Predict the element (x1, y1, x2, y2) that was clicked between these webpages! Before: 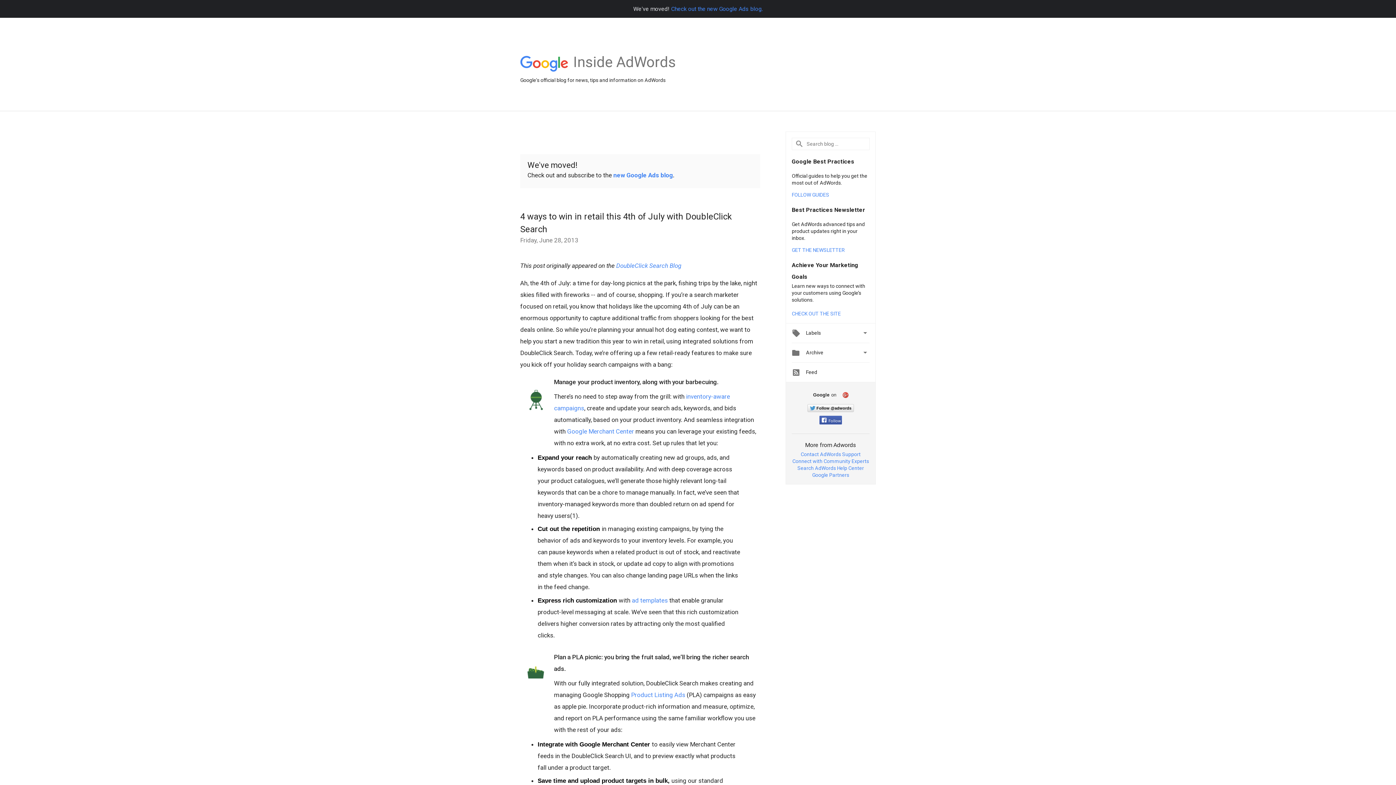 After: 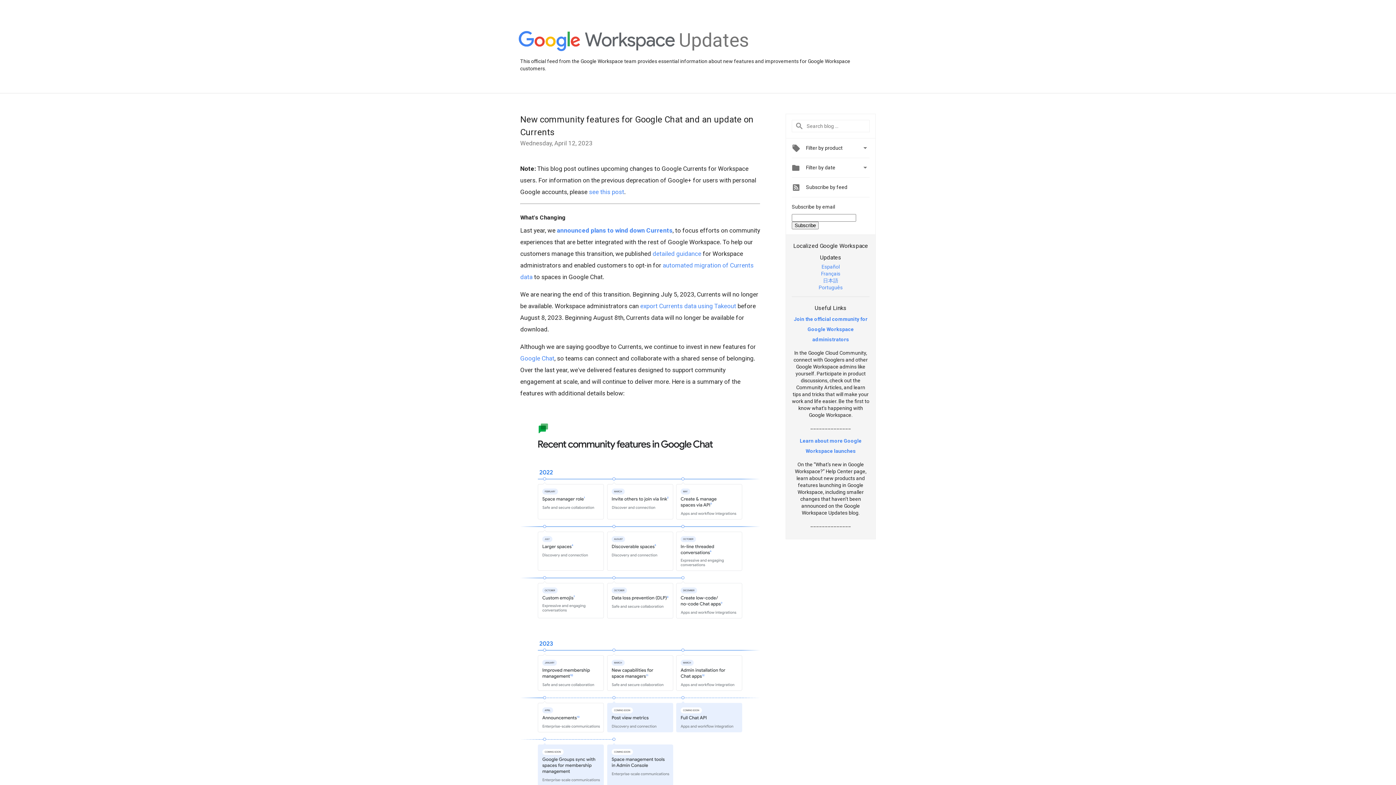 Action: bbox: (813, 392, 848, 399) label: Googleon 